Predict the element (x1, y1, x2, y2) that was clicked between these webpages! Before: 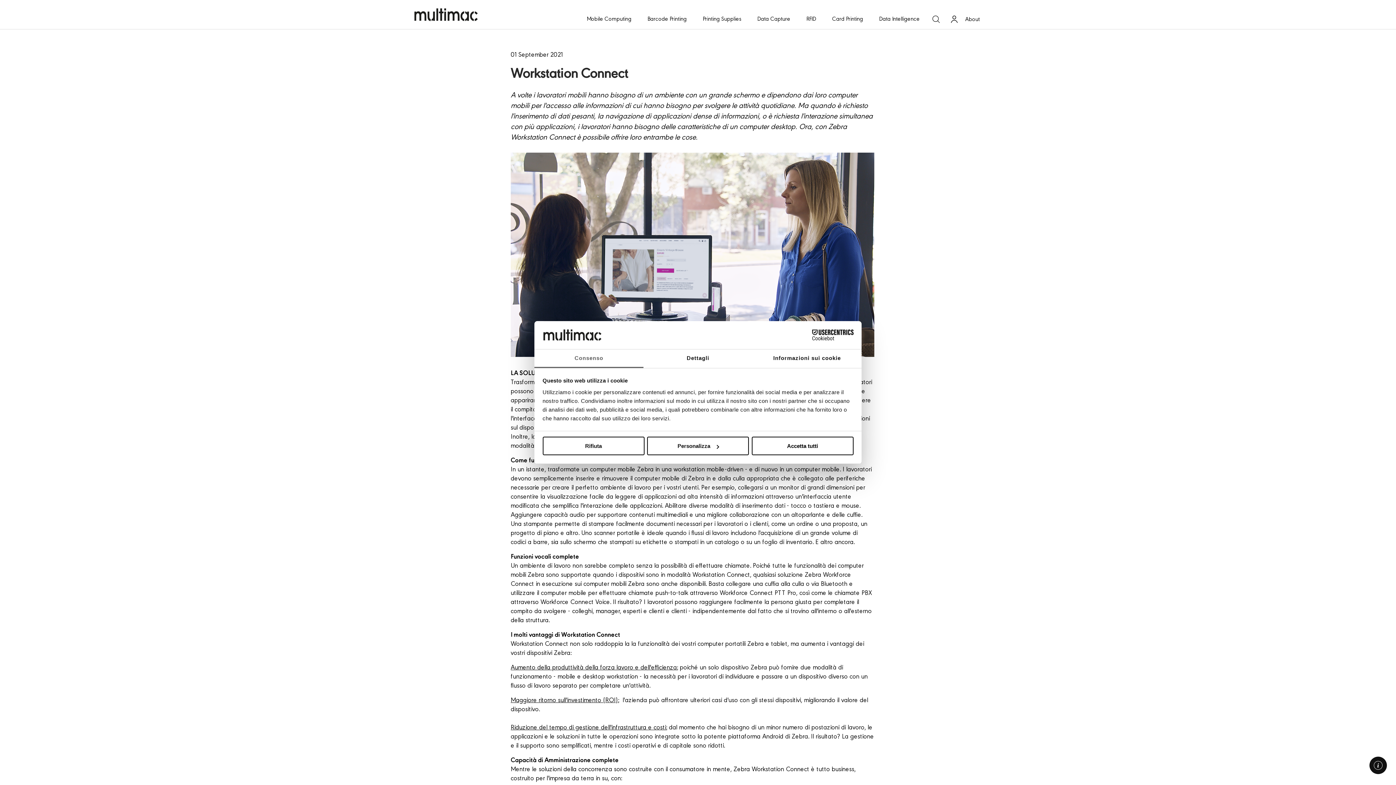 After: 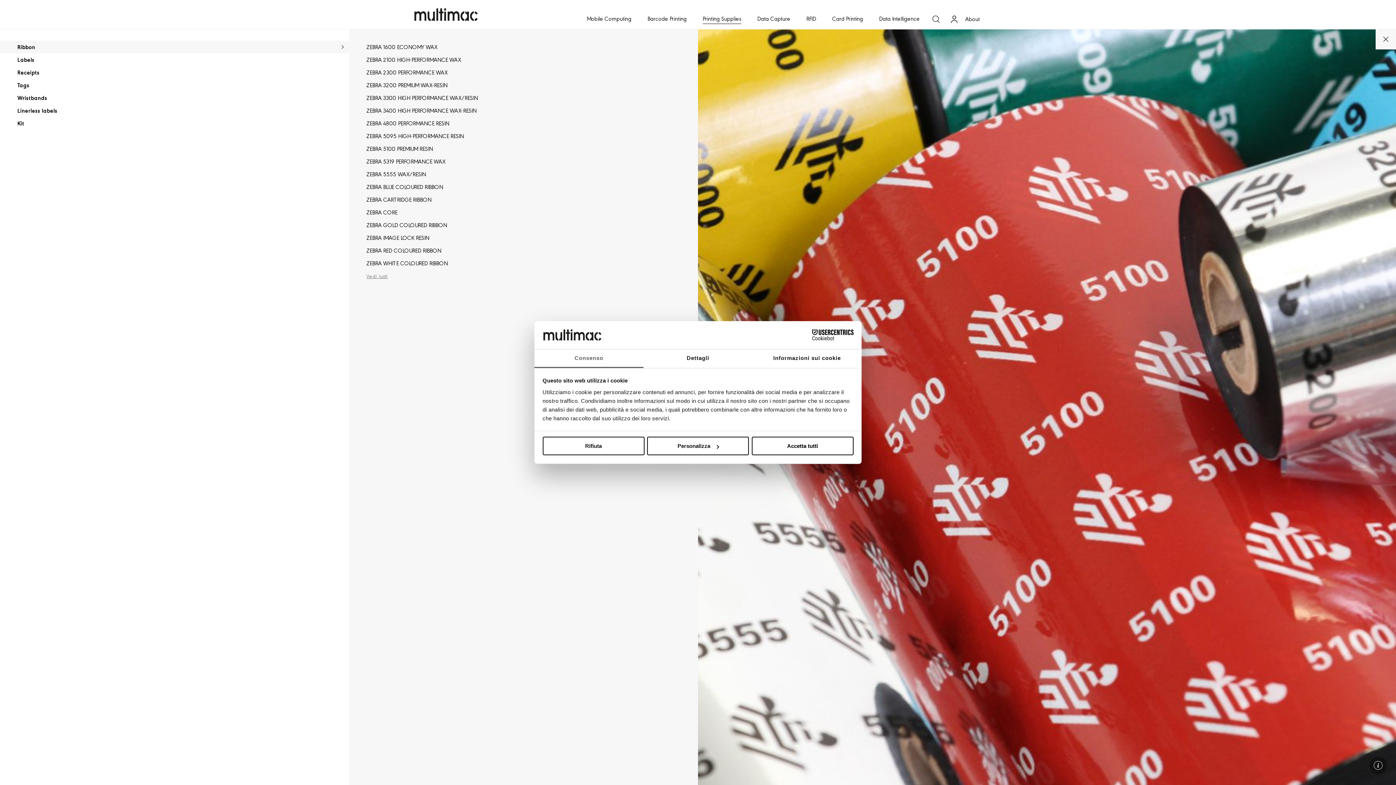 Action: bbox: (695, 11, 748, 25) label: Printing Supplies